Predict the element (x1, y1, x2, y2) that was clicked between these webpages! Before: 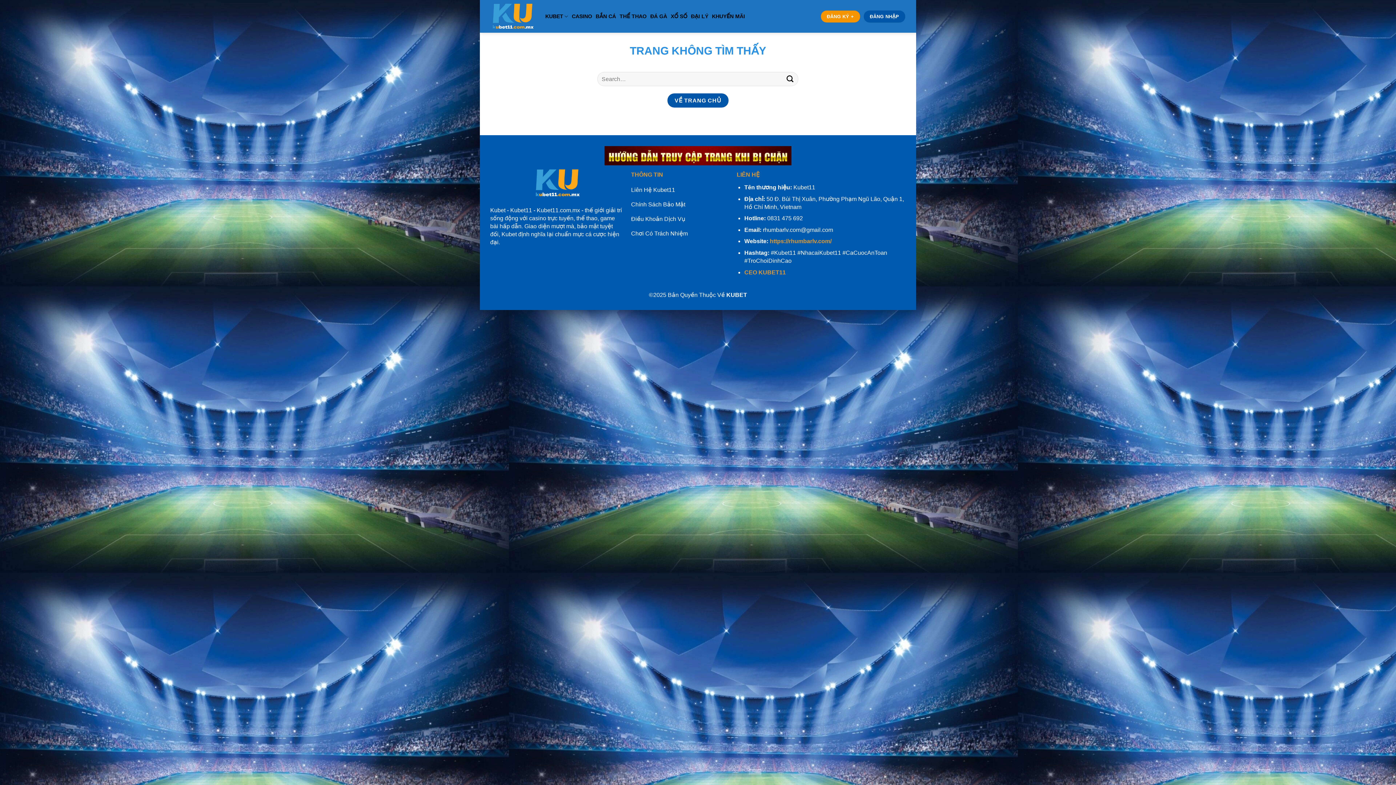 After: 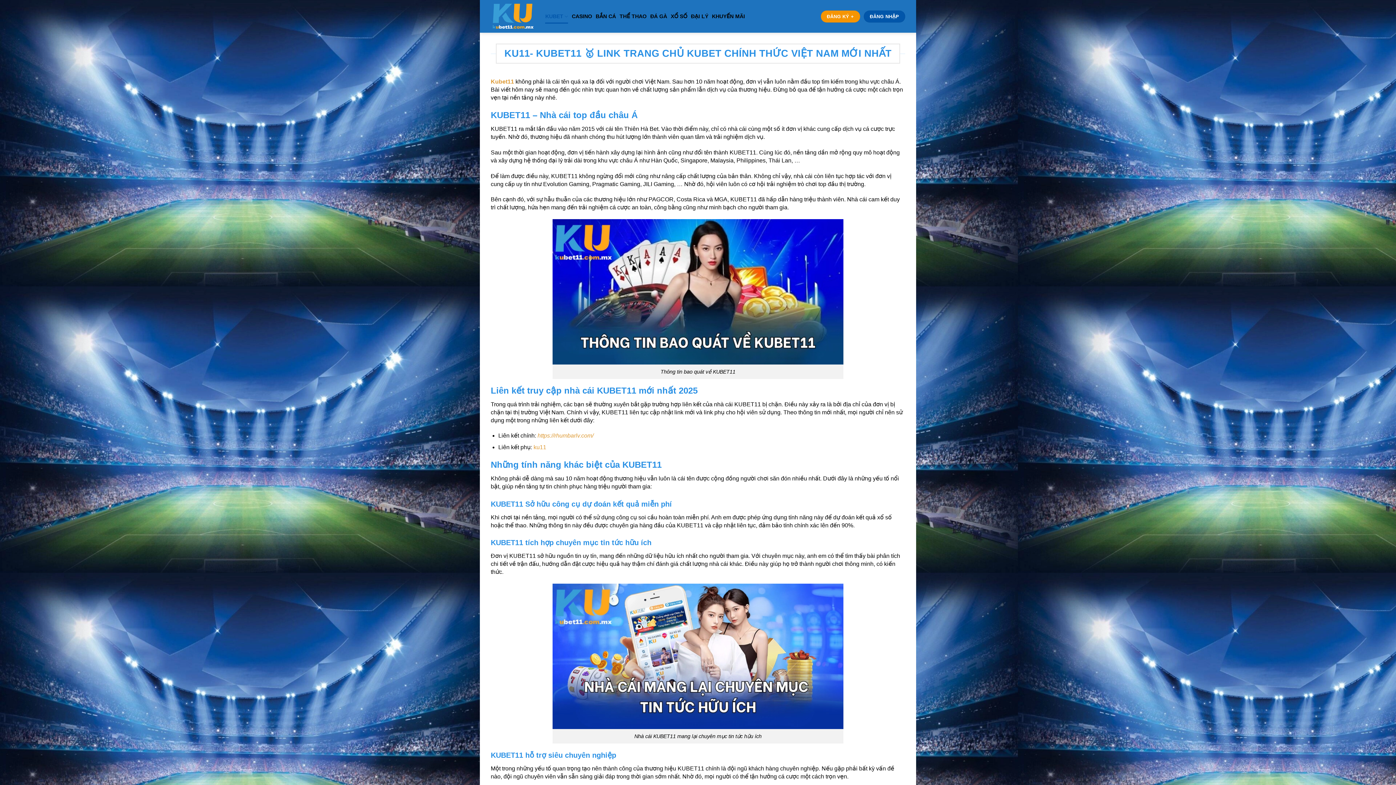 Action: bbox: (533, 165, 580, 200)